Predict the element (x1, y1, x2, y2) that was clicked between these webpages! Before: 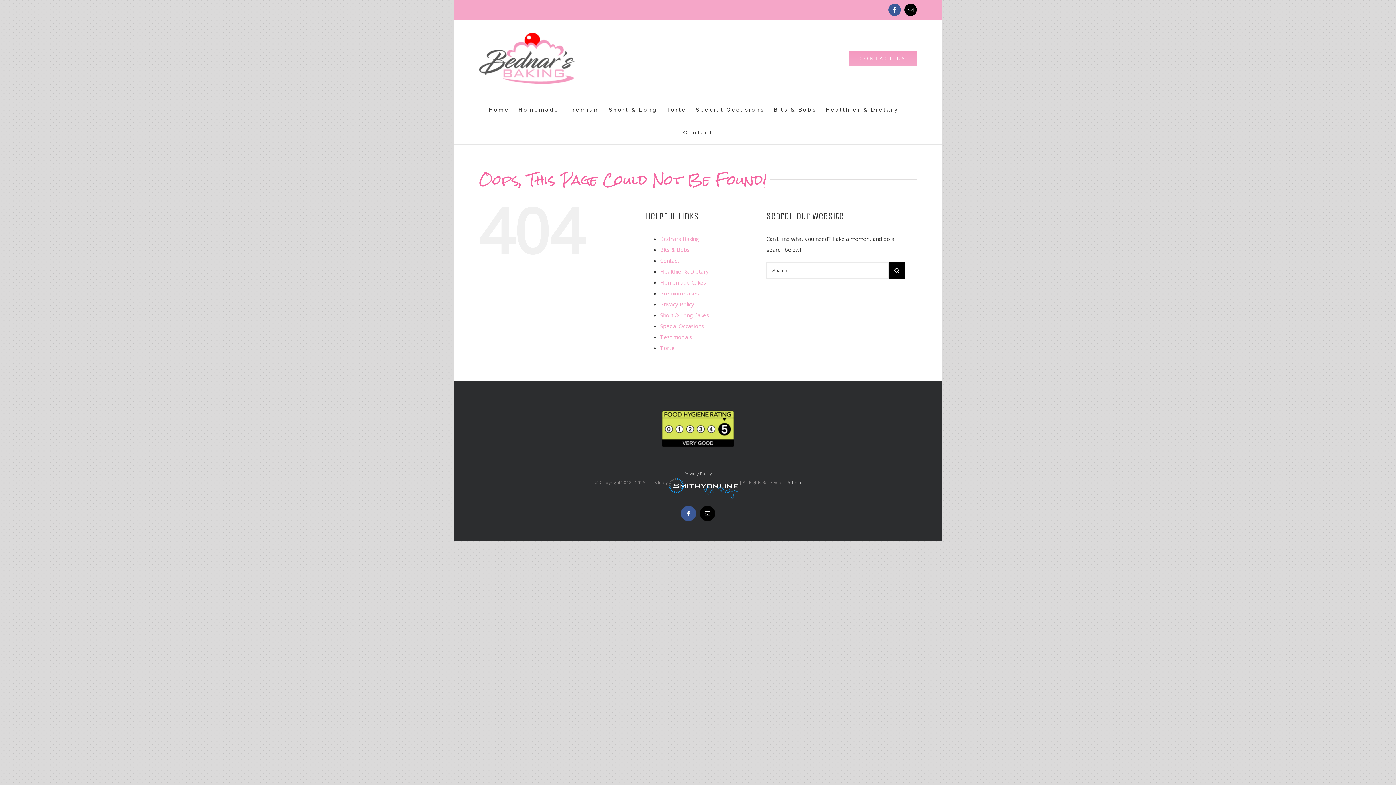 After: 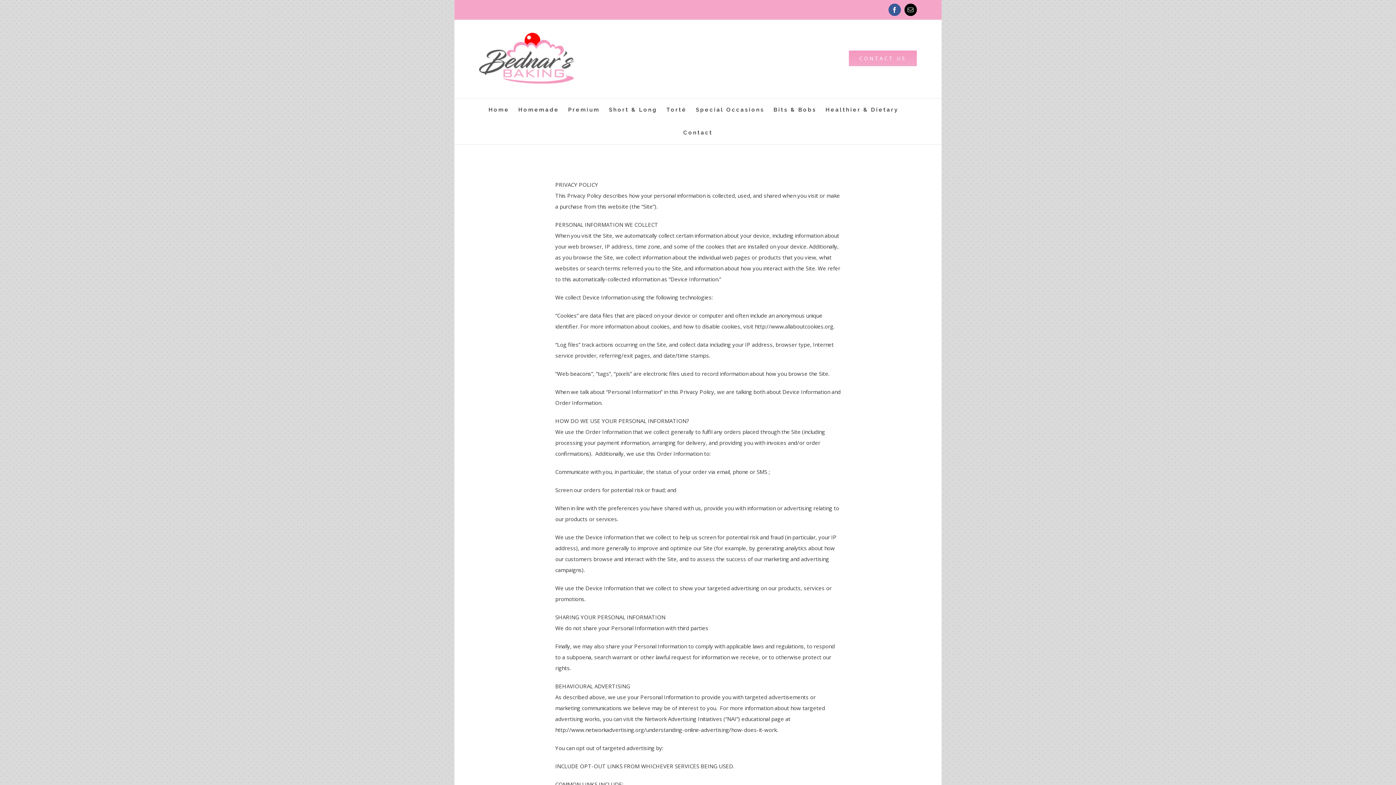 Action: bbox: (660, 300, 694, 308) label: Privacy Policy